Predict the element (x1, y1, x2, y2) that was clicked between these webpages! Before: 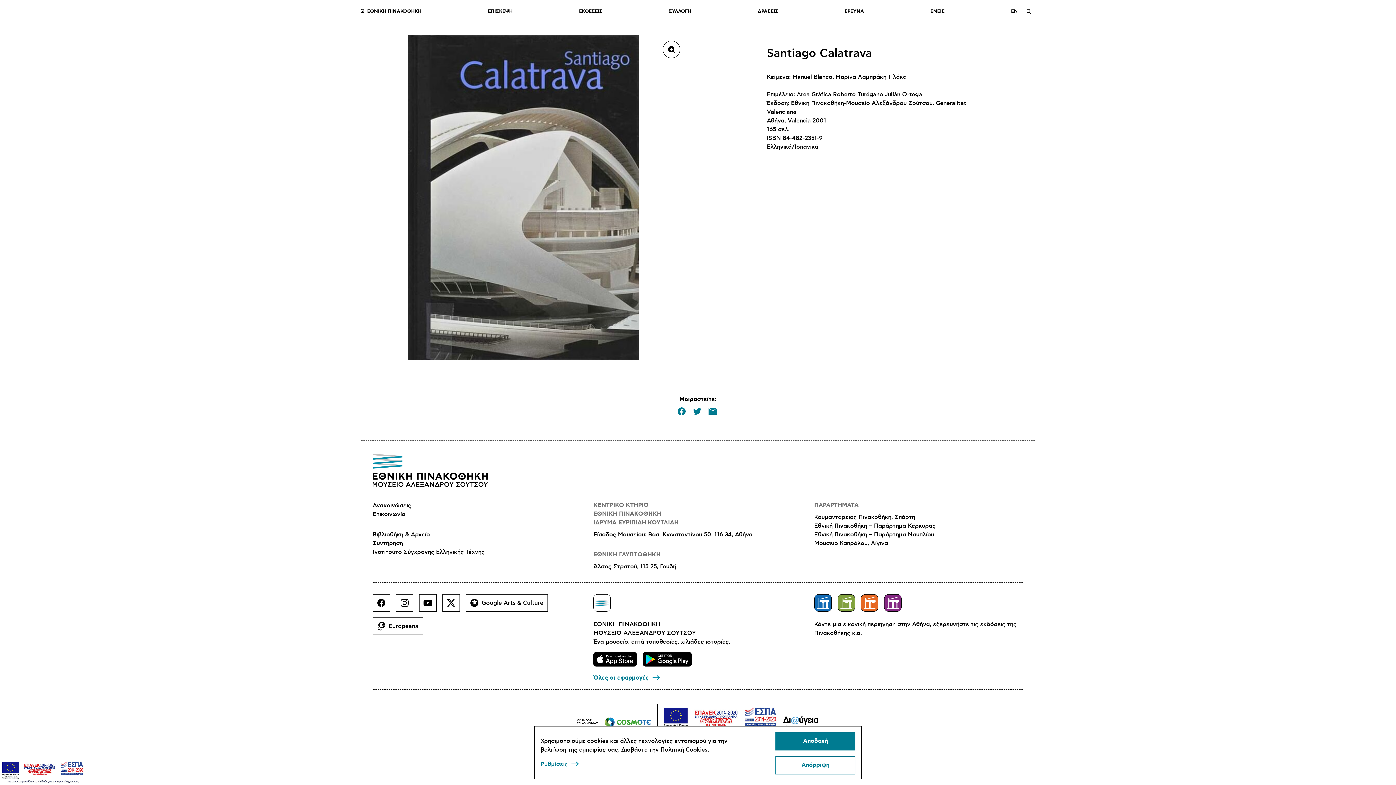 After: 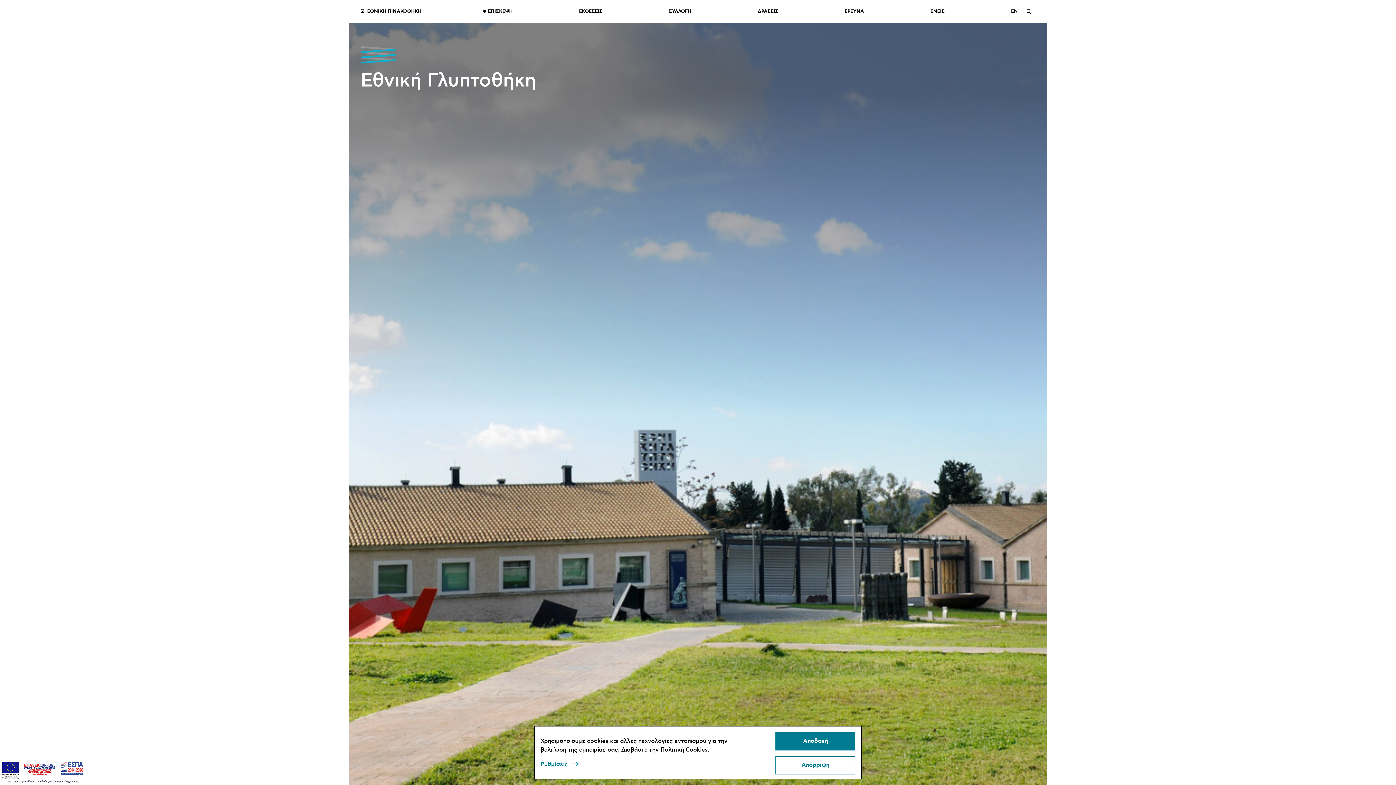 Action: bbox: (593, 550, 660, 559) label: ΕΘΝΙΚΗ ΓΛΥΠΤΟΘΗΚΗ